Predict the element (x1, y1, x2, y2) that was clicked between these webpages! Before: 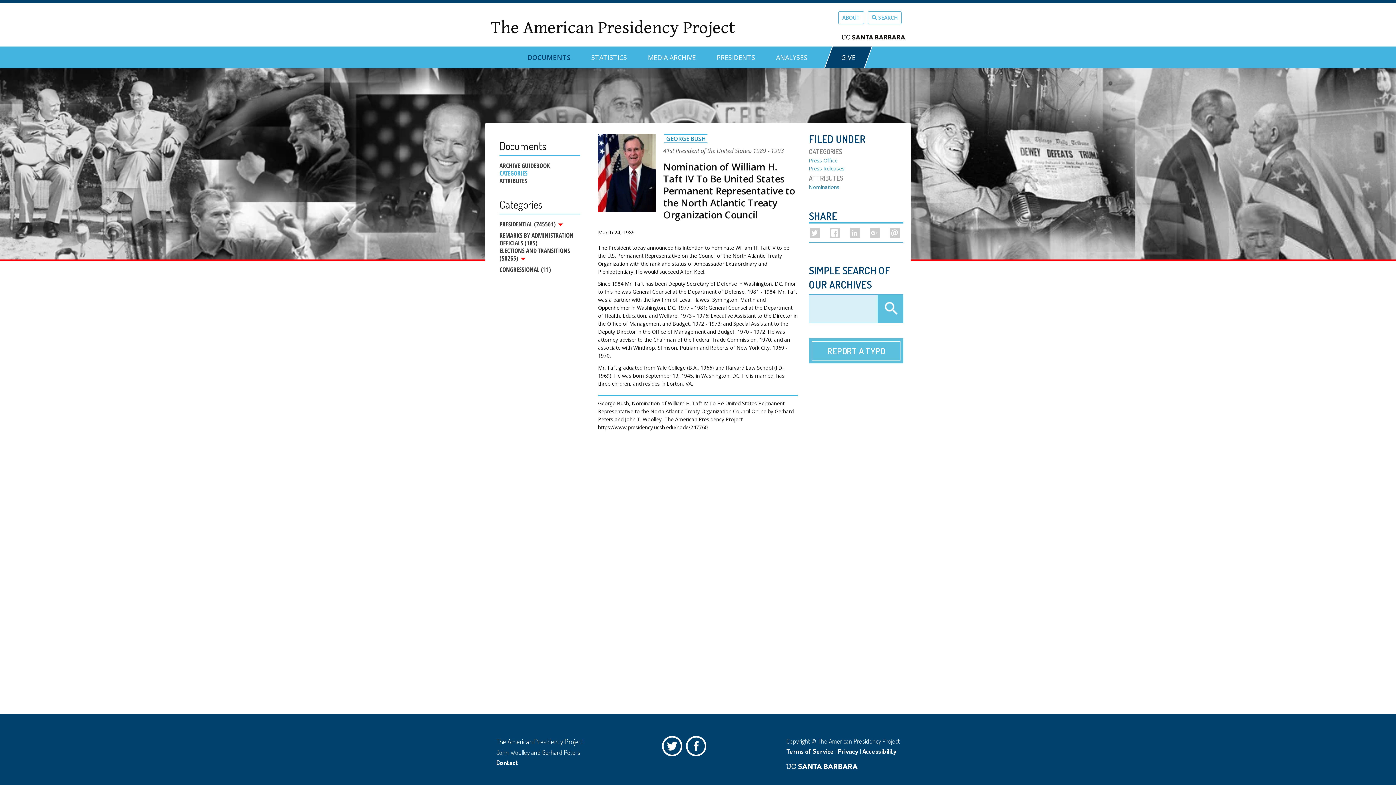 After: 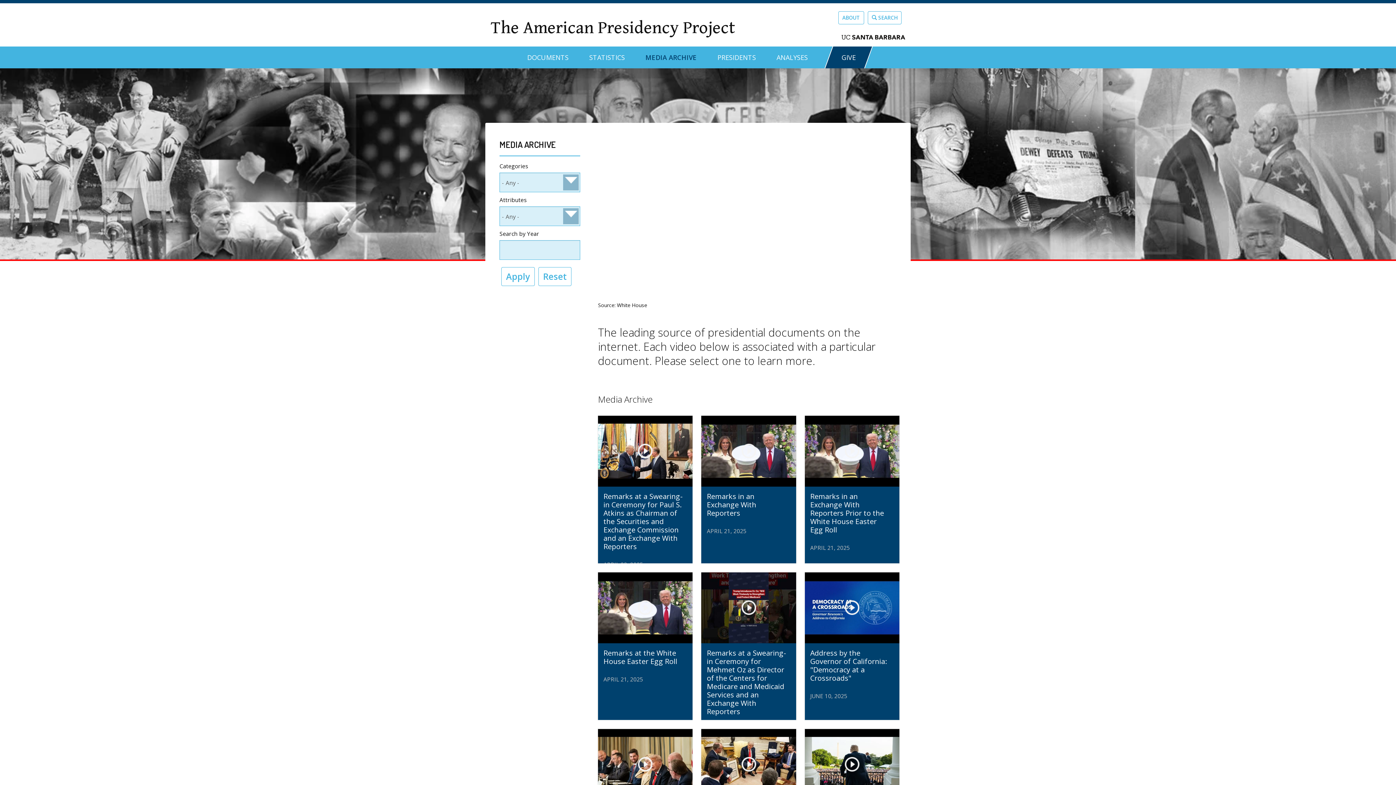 Action: label: MEDIA ARCHIVE bbox: (647, 46, 695, 62)